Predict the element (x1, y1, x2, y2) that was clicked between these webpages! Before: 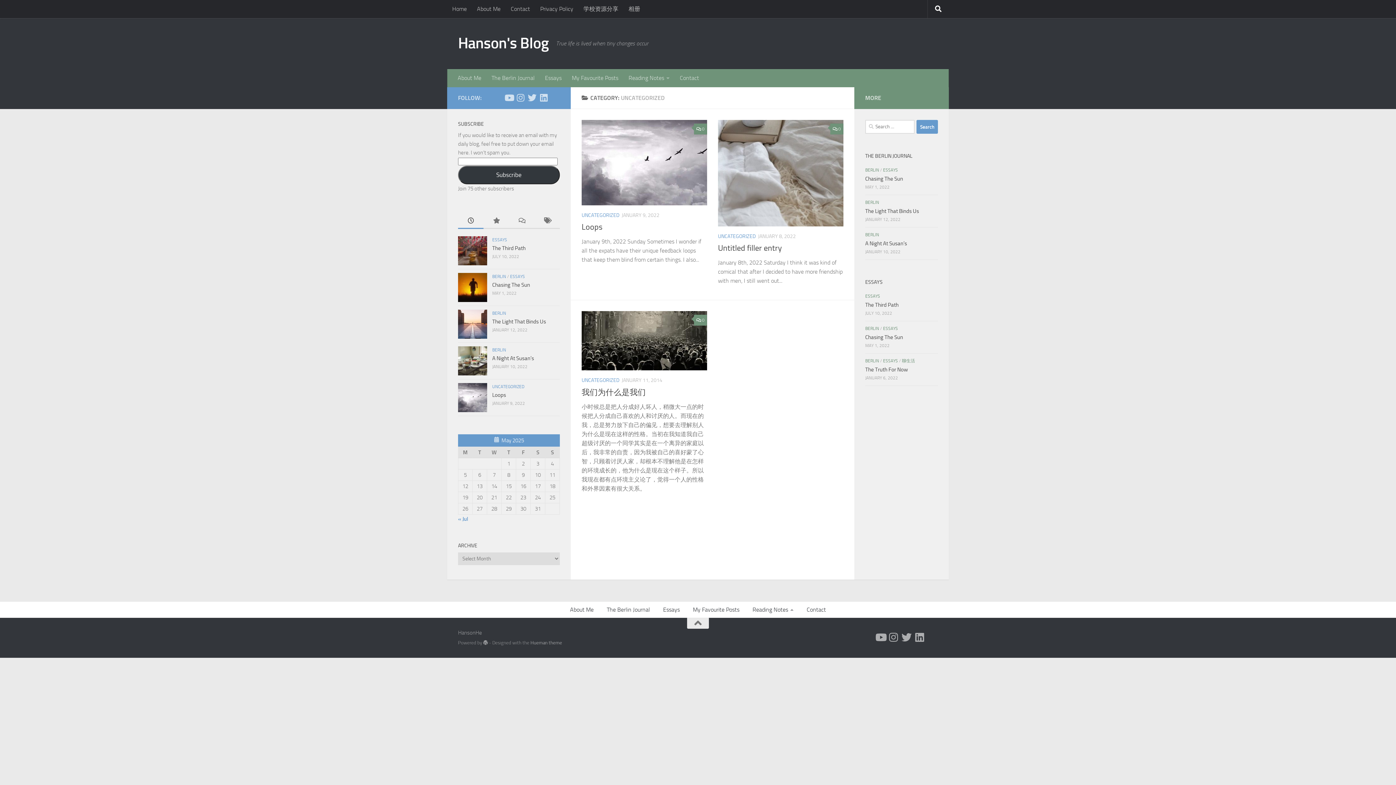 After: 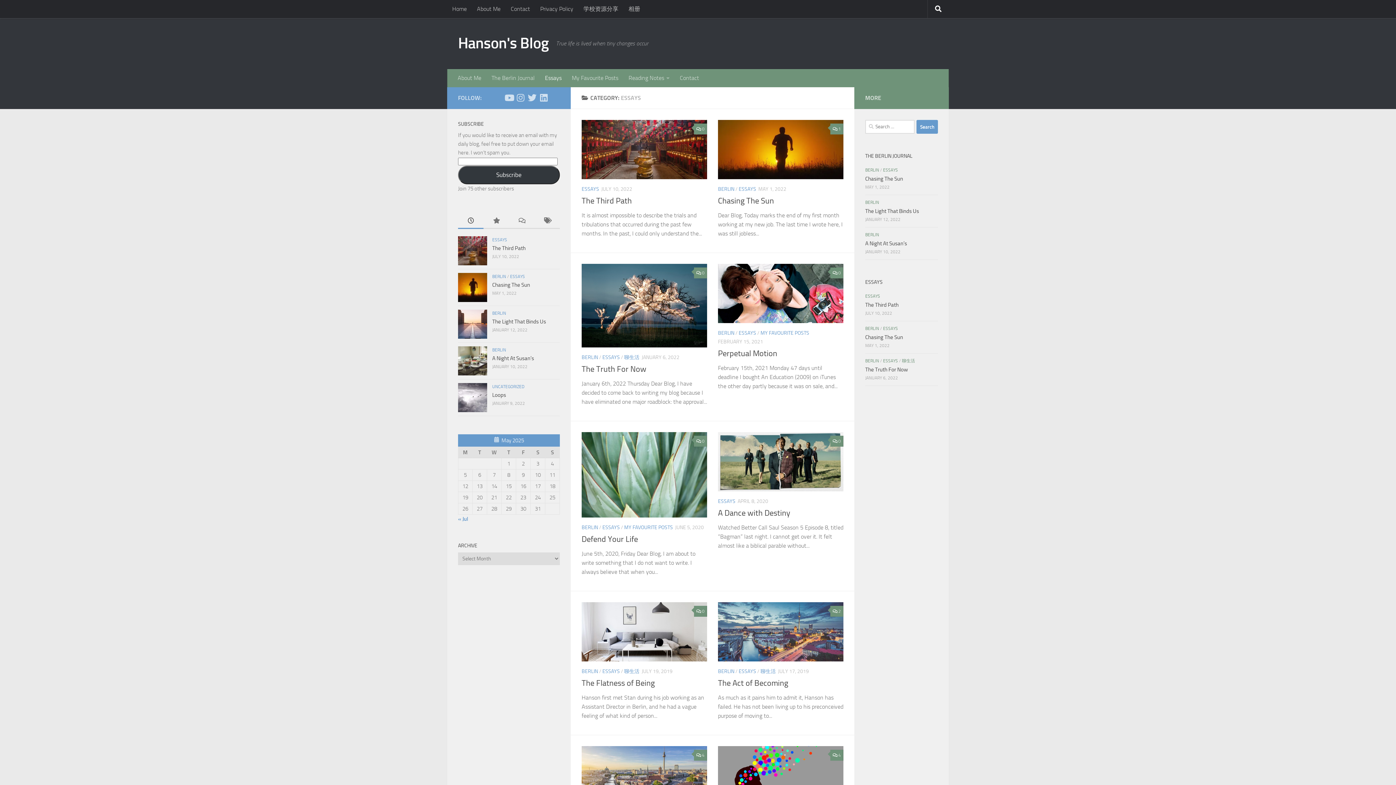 Action: label: ESSAYS bbox: (883, 167, 898, 172)